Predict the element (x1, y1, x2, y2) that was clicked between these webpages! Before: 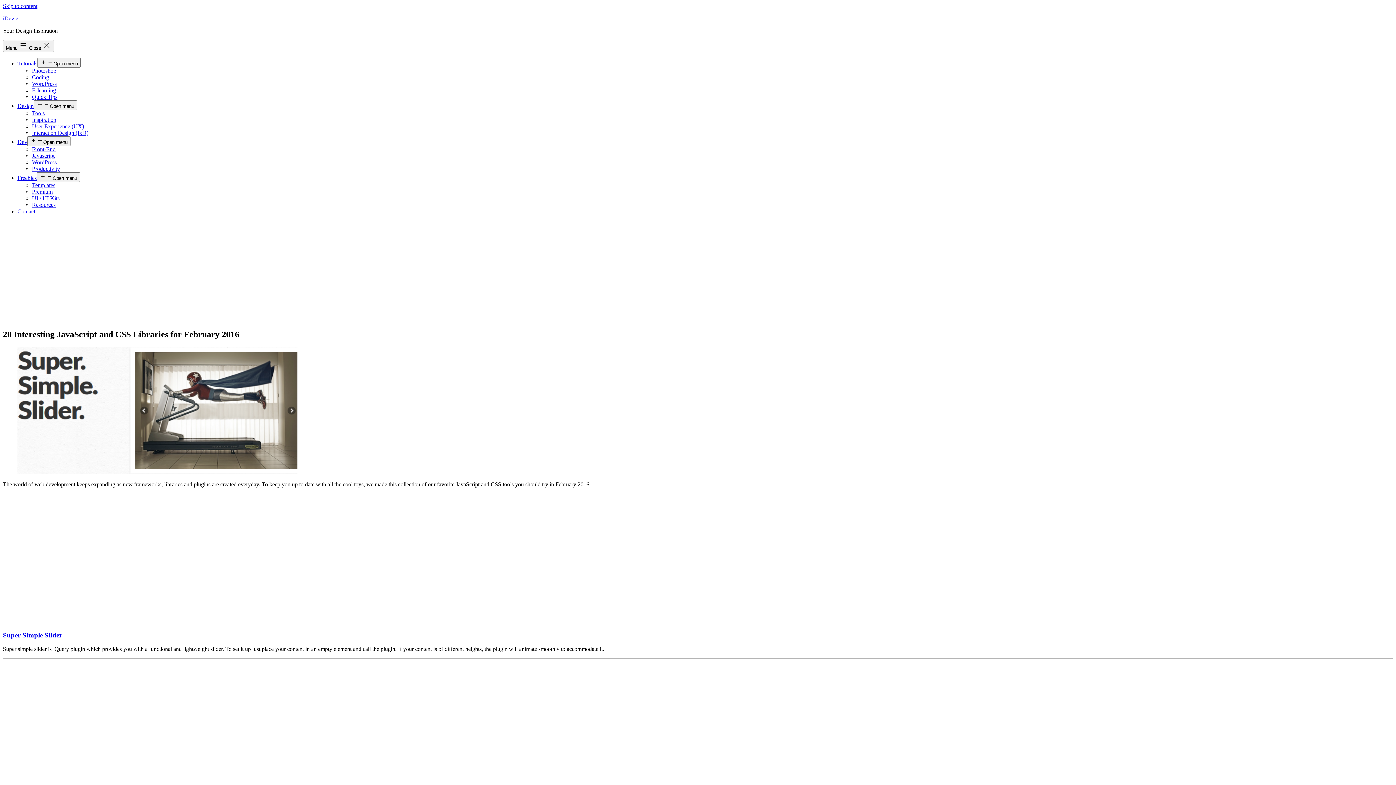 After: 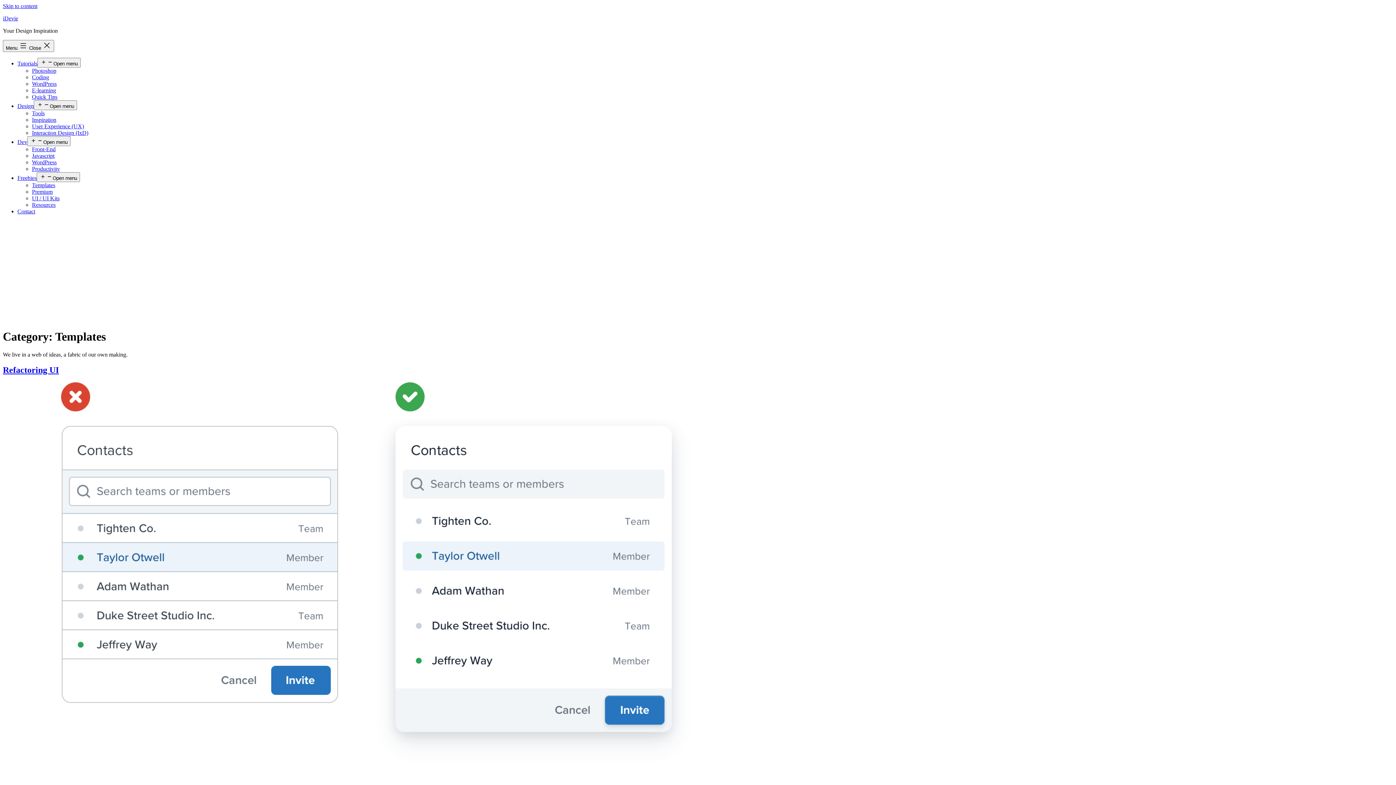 Action: bbox: (32, 182, 55, 188) label: Templates